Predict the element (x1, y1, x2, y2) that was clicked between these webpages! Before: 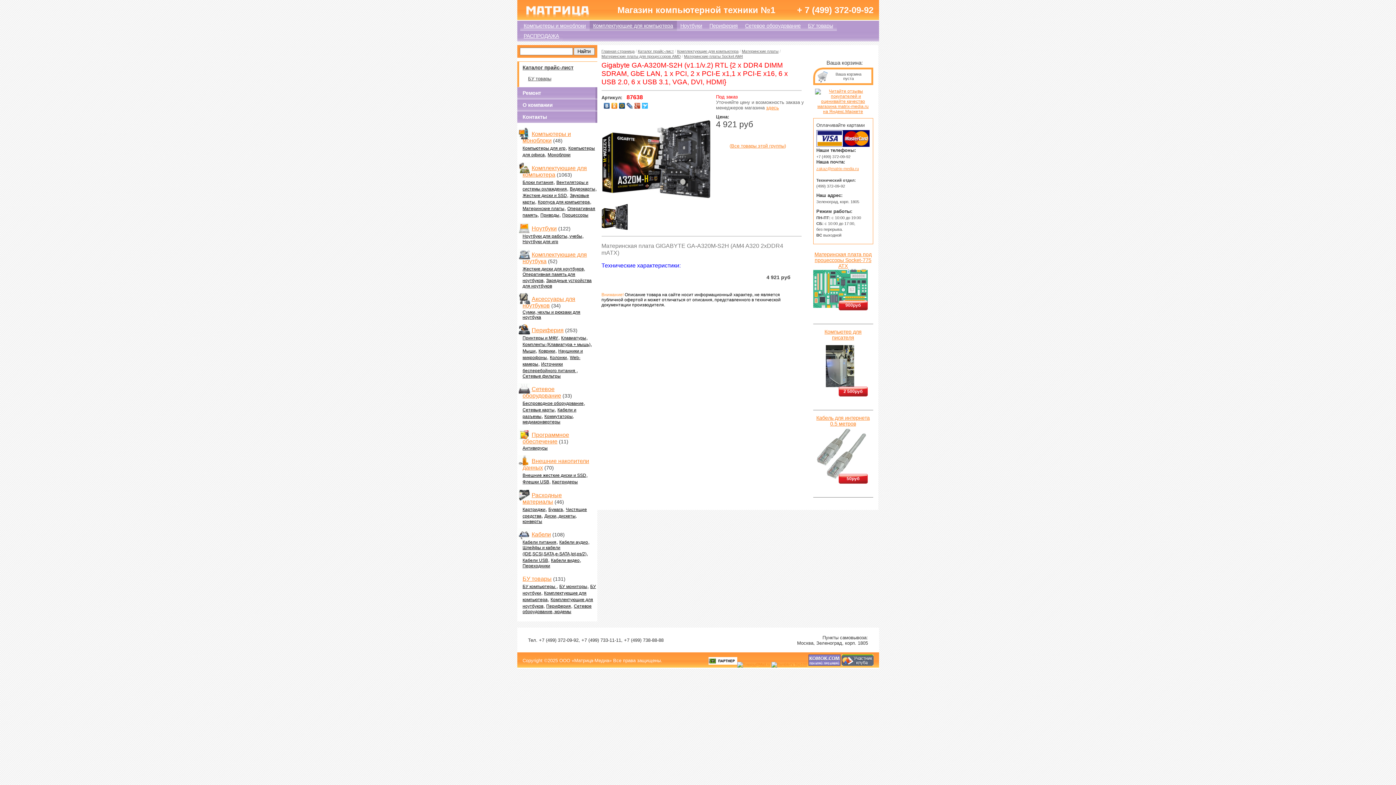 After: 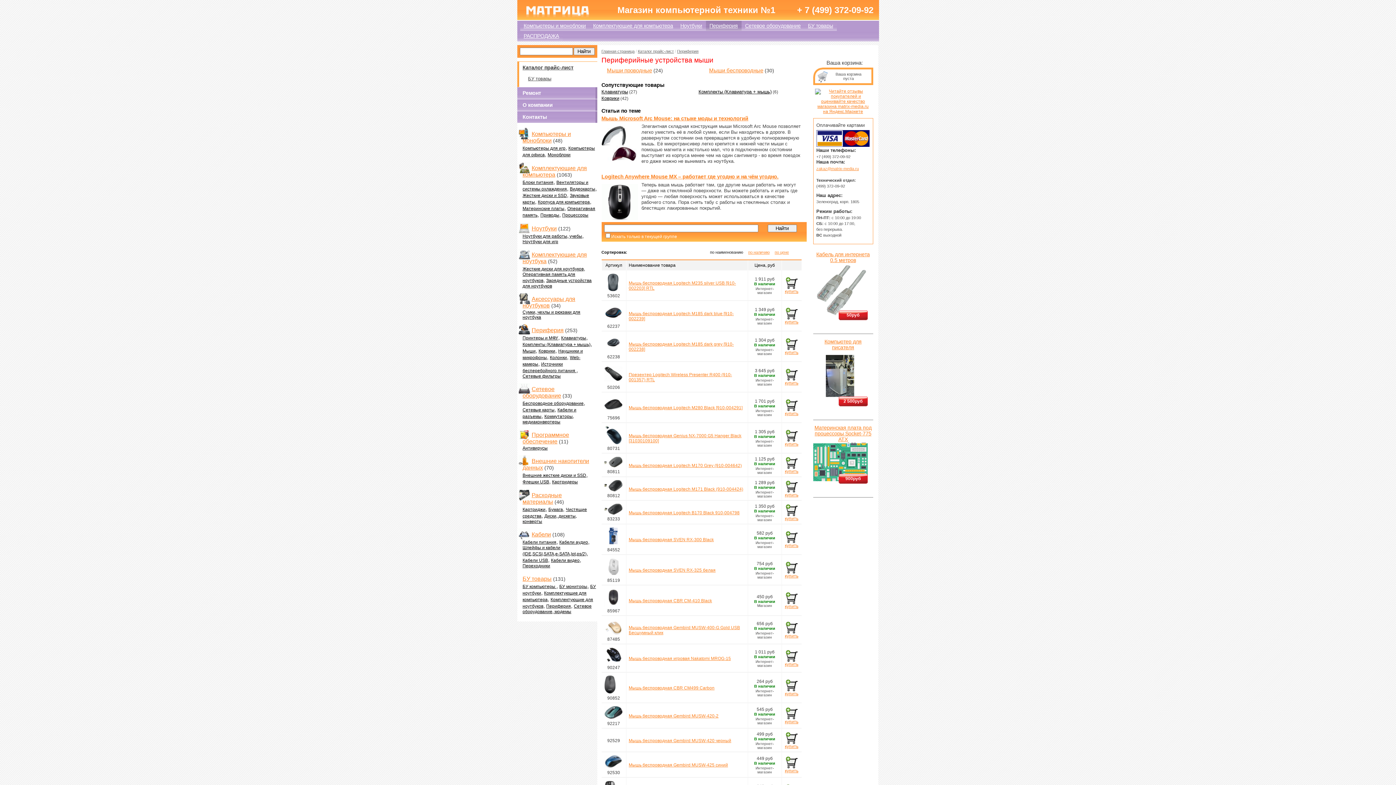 Action: label: Мыши bbox: (522, 348, 535, 353)